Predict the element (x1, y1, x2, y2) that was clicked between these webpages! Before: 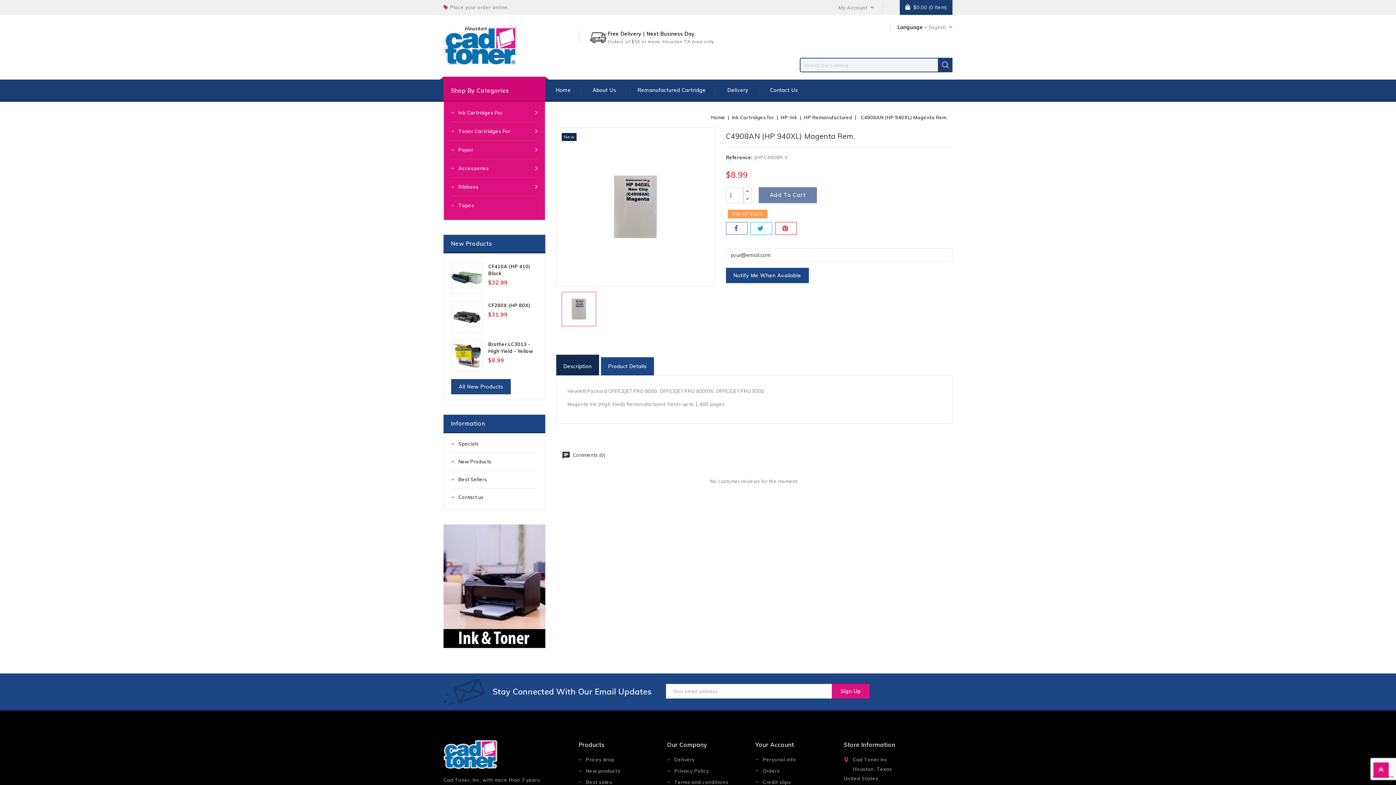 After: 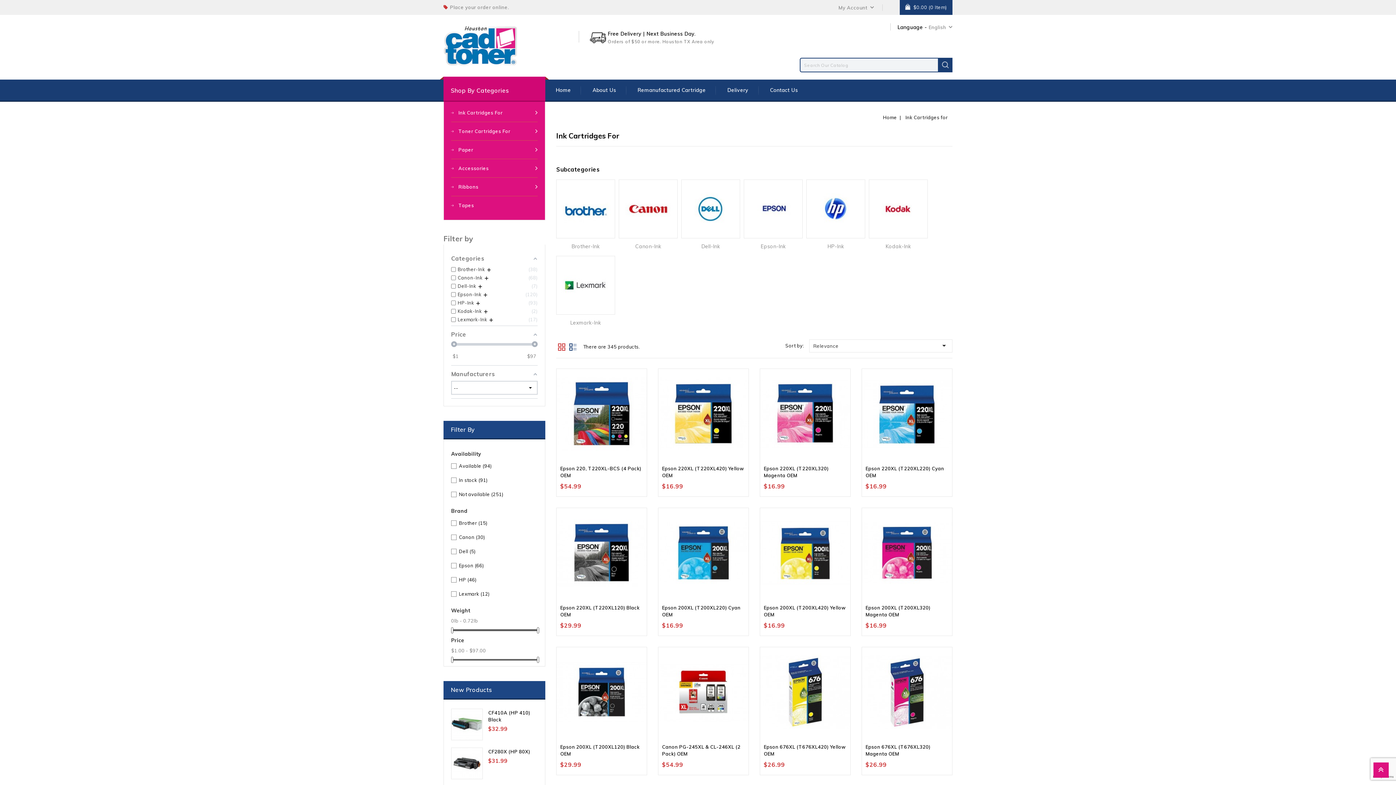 Action: bbox: (732, 114, 775, 120) label: Ink Cartridges for 